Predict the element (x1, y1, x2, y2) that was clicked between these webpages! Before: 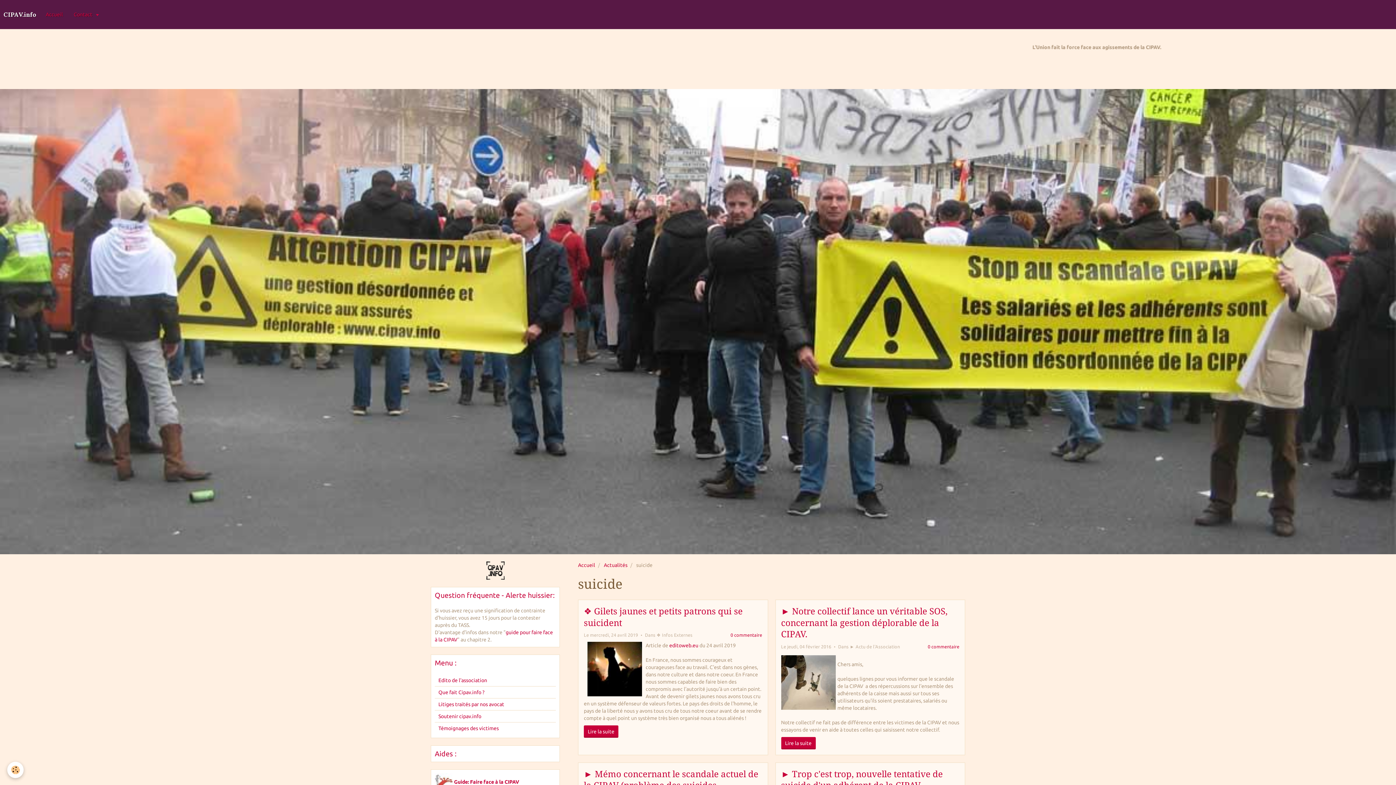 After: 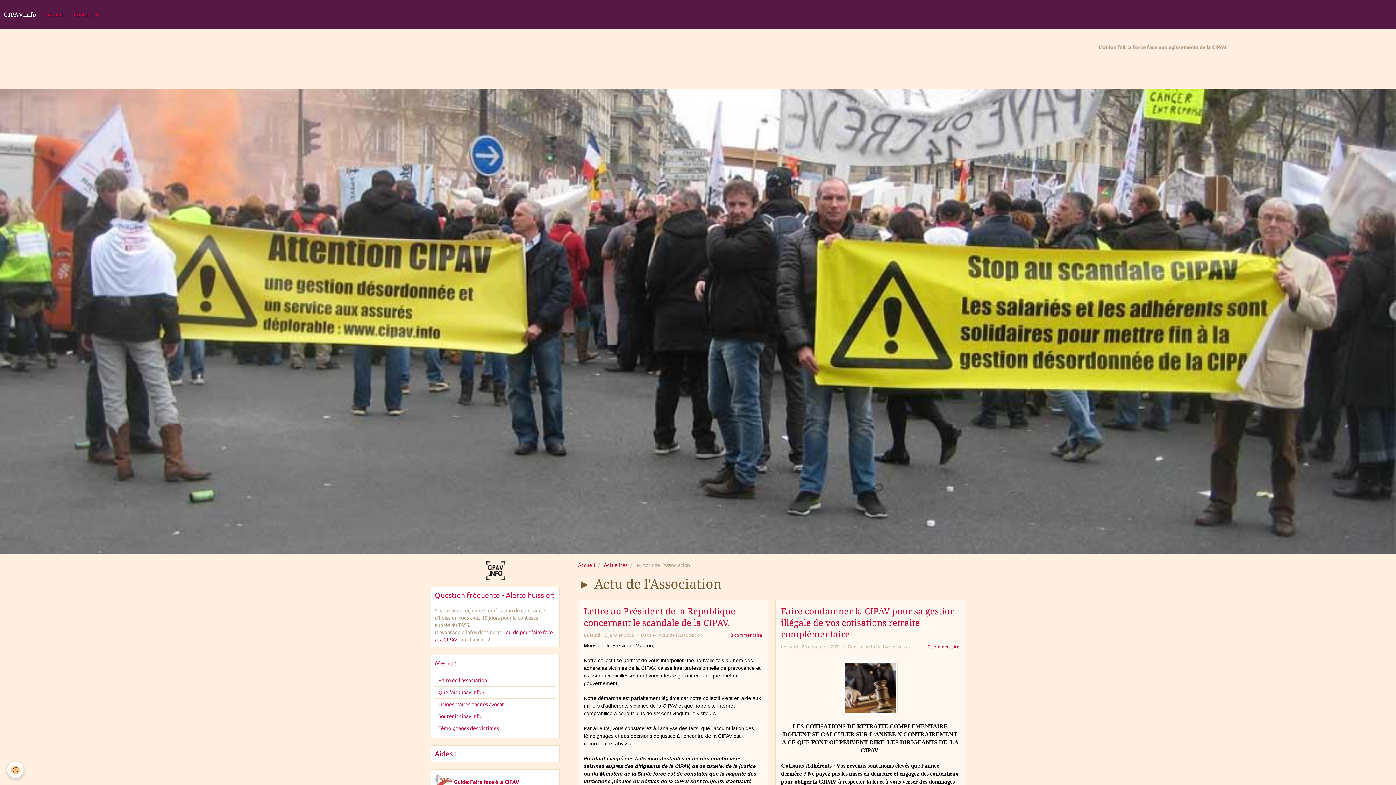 Action: label: ► Actu de l'Association bbox: (850, 644, 900, 649)